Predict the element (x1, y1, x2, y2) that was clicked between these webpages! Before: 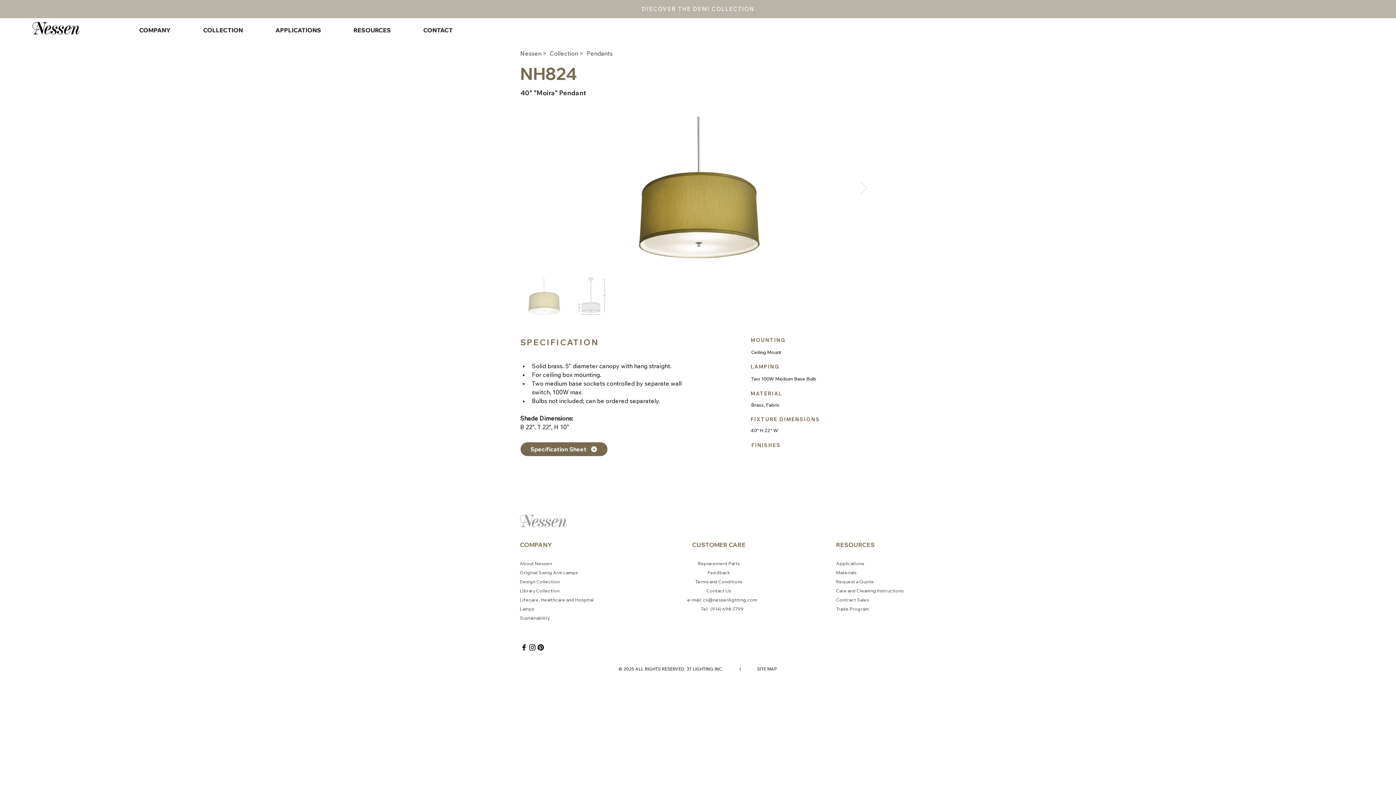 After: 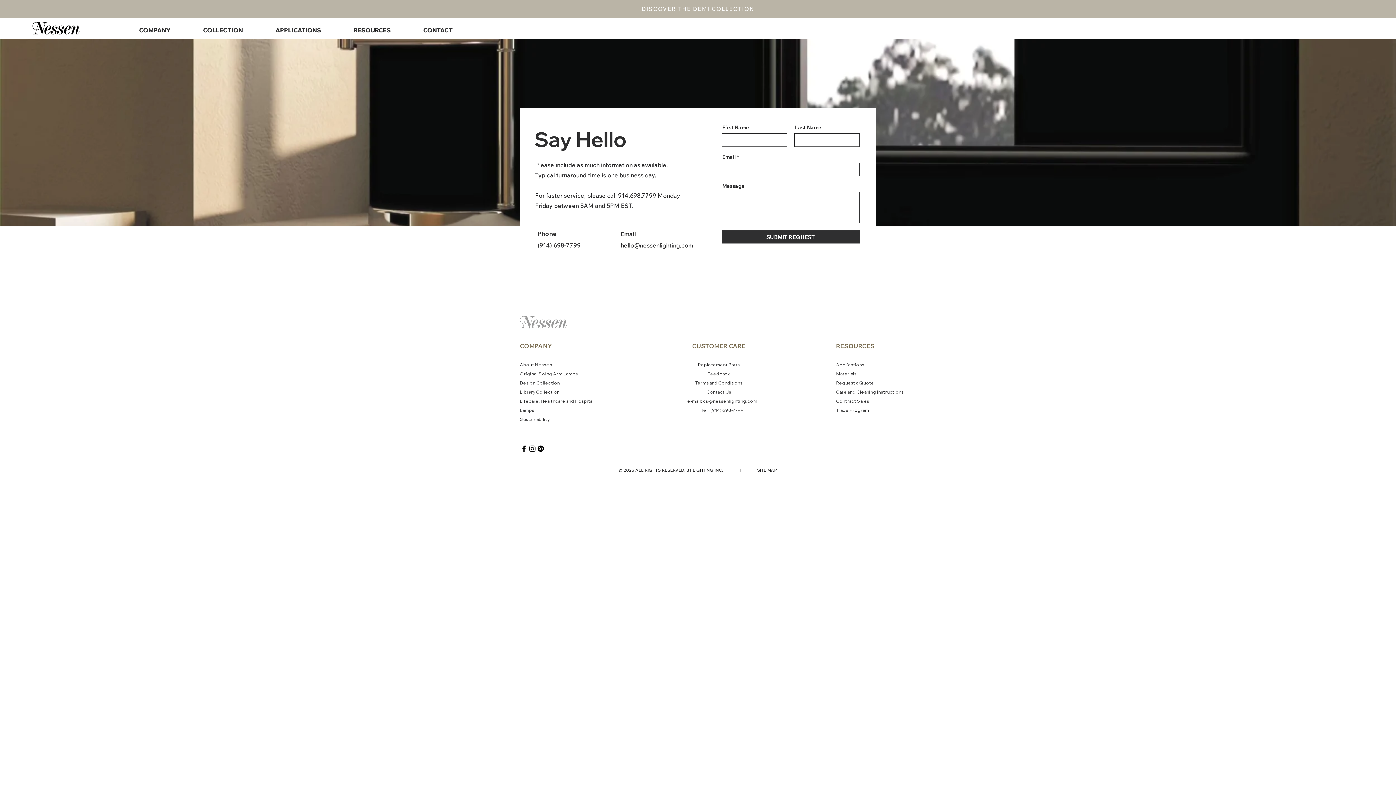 Action: label: Feedb bbox: (707, 570, 722, 575)